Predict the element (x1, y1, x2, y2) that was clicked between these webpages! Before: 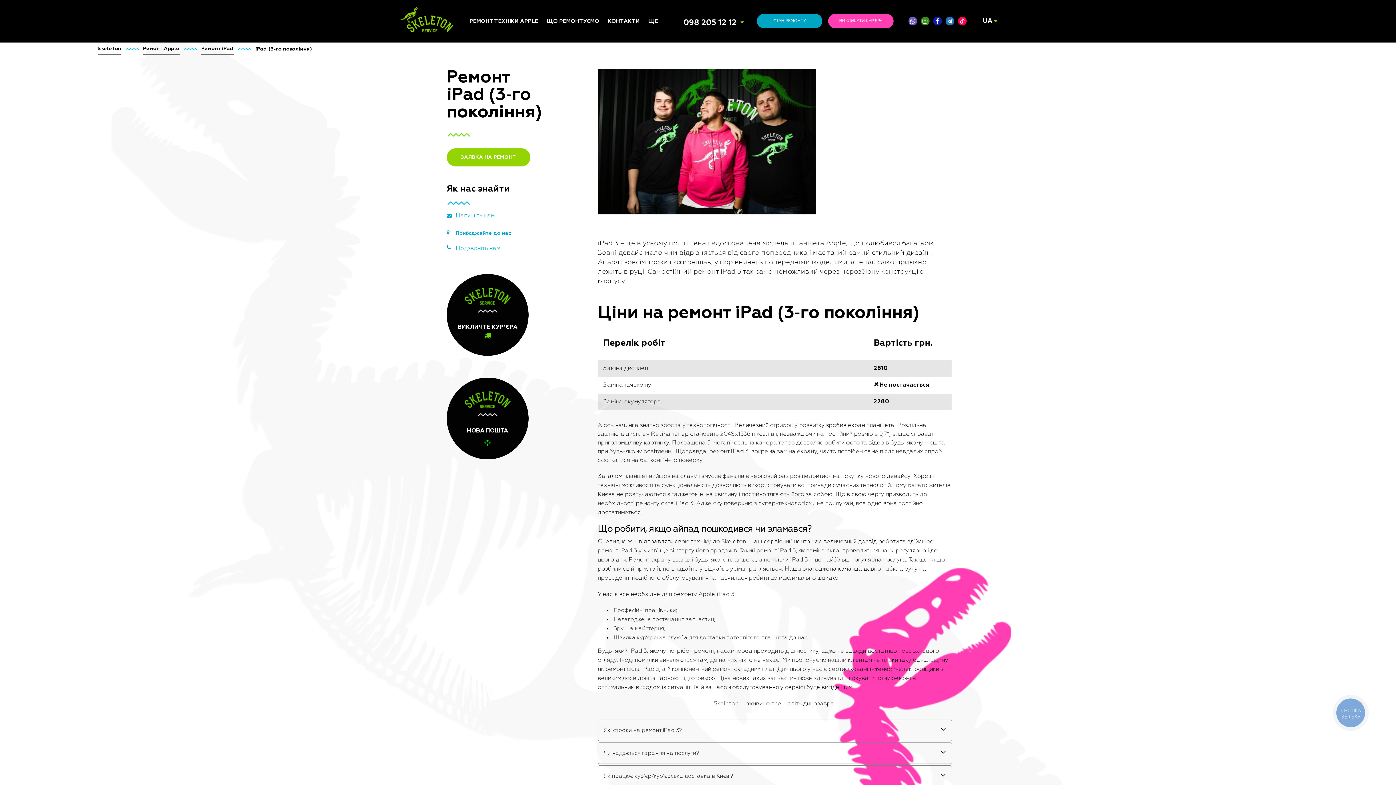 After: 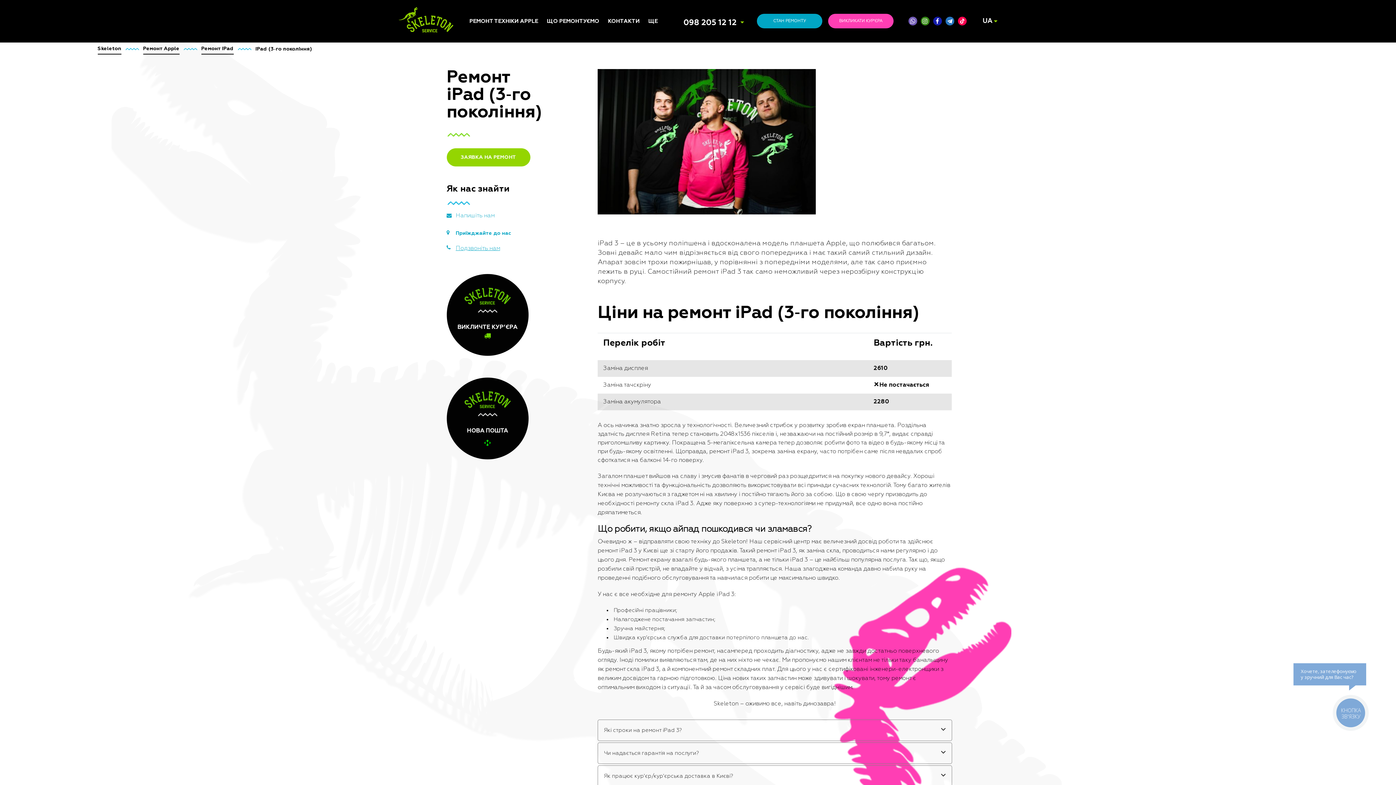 Action: label: Подзвоніть нам bbox: (455, 245, 500, 251)